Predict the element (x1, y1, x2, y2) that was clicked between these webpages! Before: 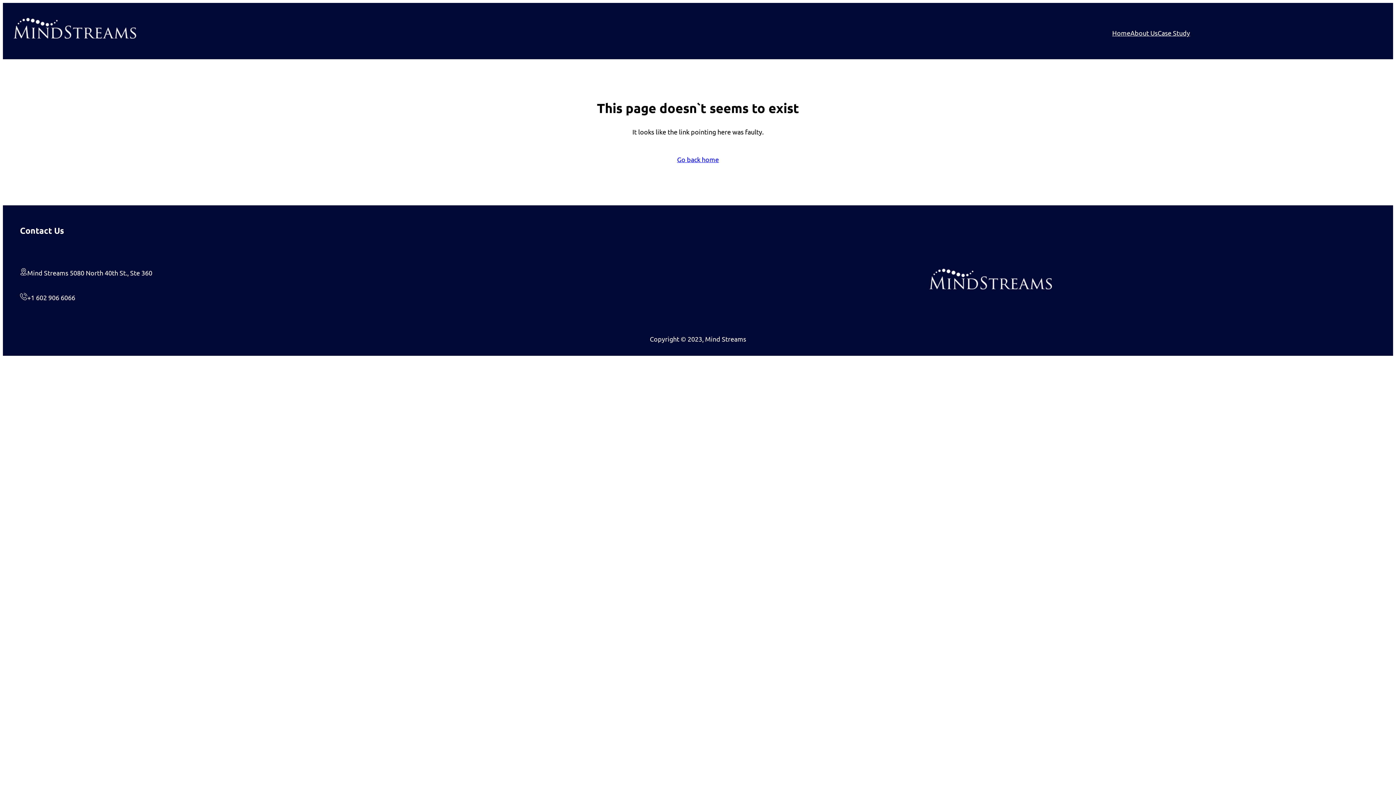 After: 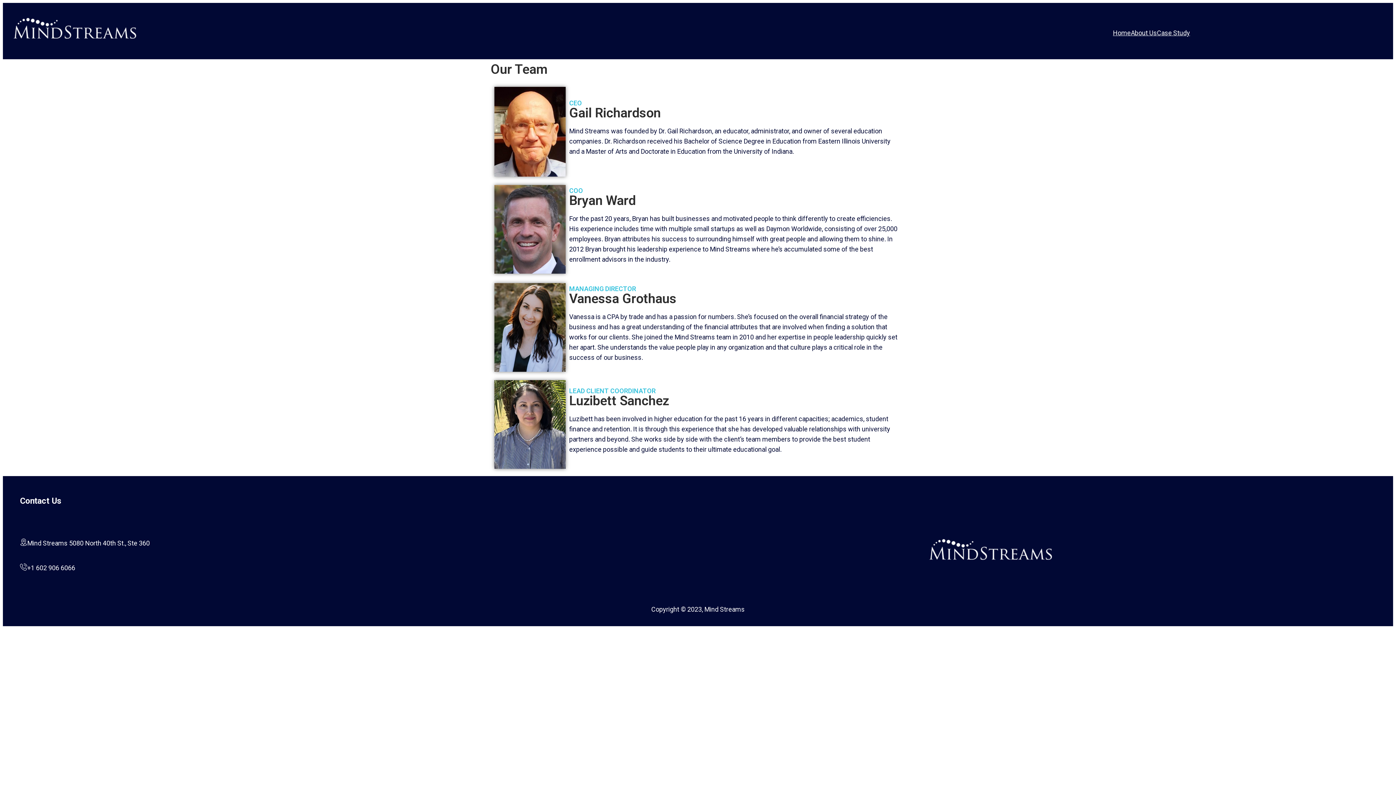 Action: label: About Us bbox: (1130, 27, 1157, 38)